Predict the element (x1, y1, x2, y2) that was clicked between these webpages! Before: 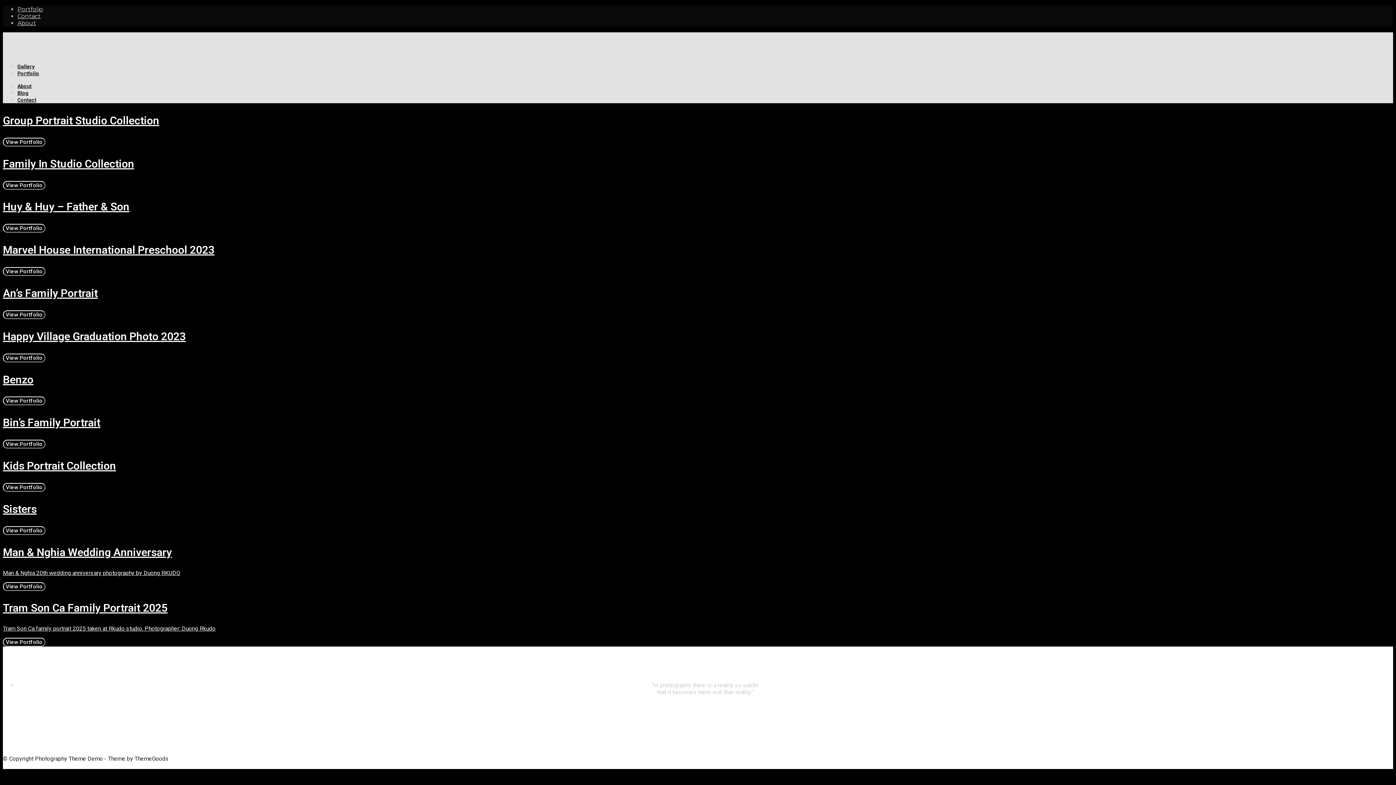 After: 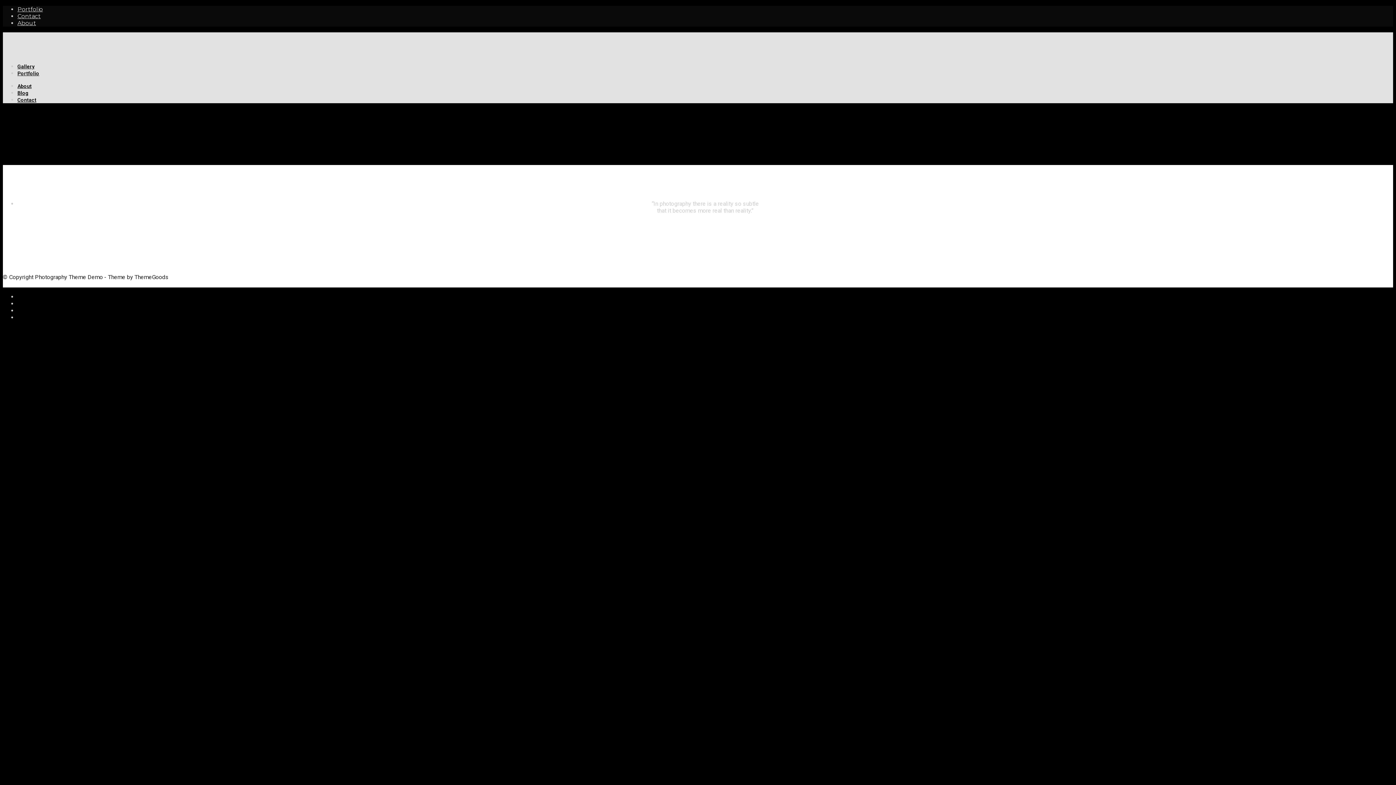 Action: bbox: (2, 37, 39, 44)